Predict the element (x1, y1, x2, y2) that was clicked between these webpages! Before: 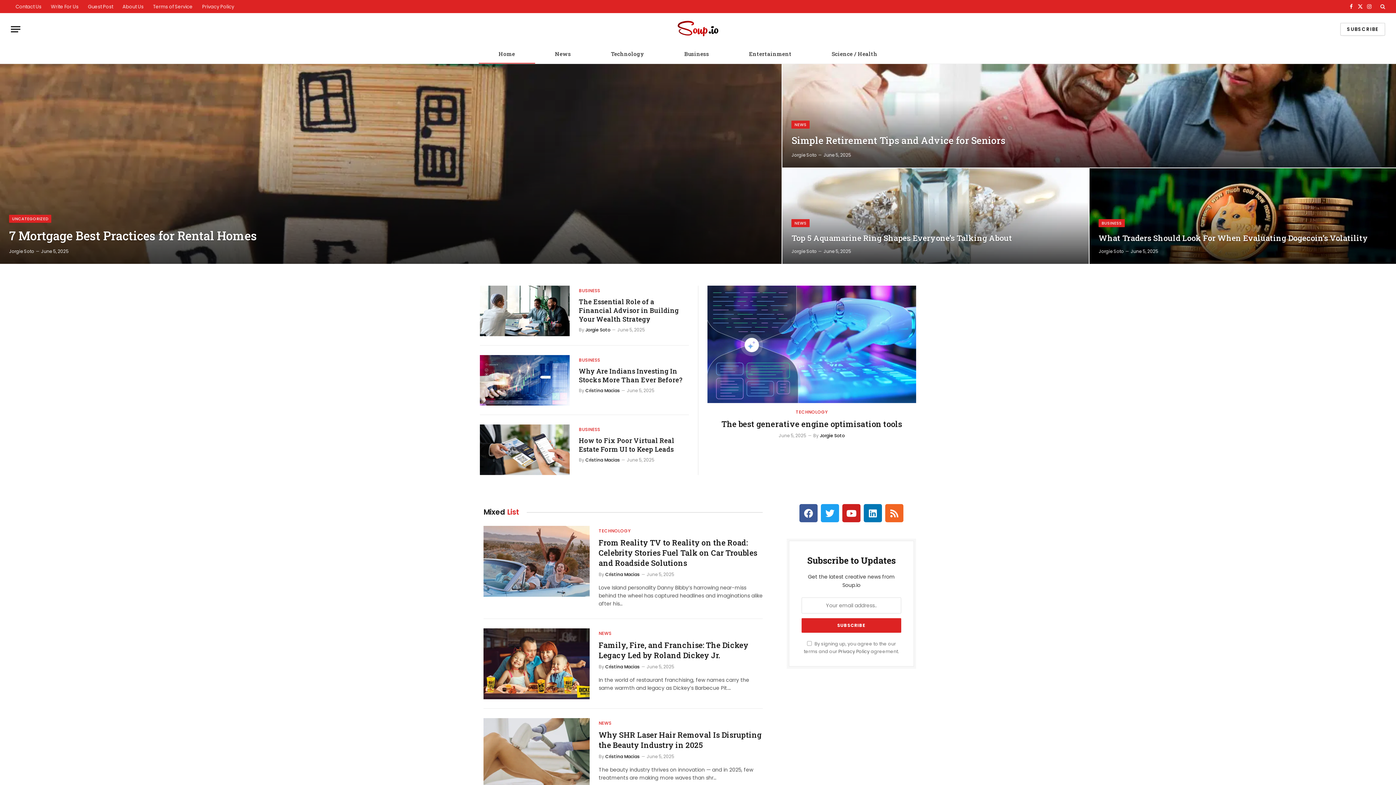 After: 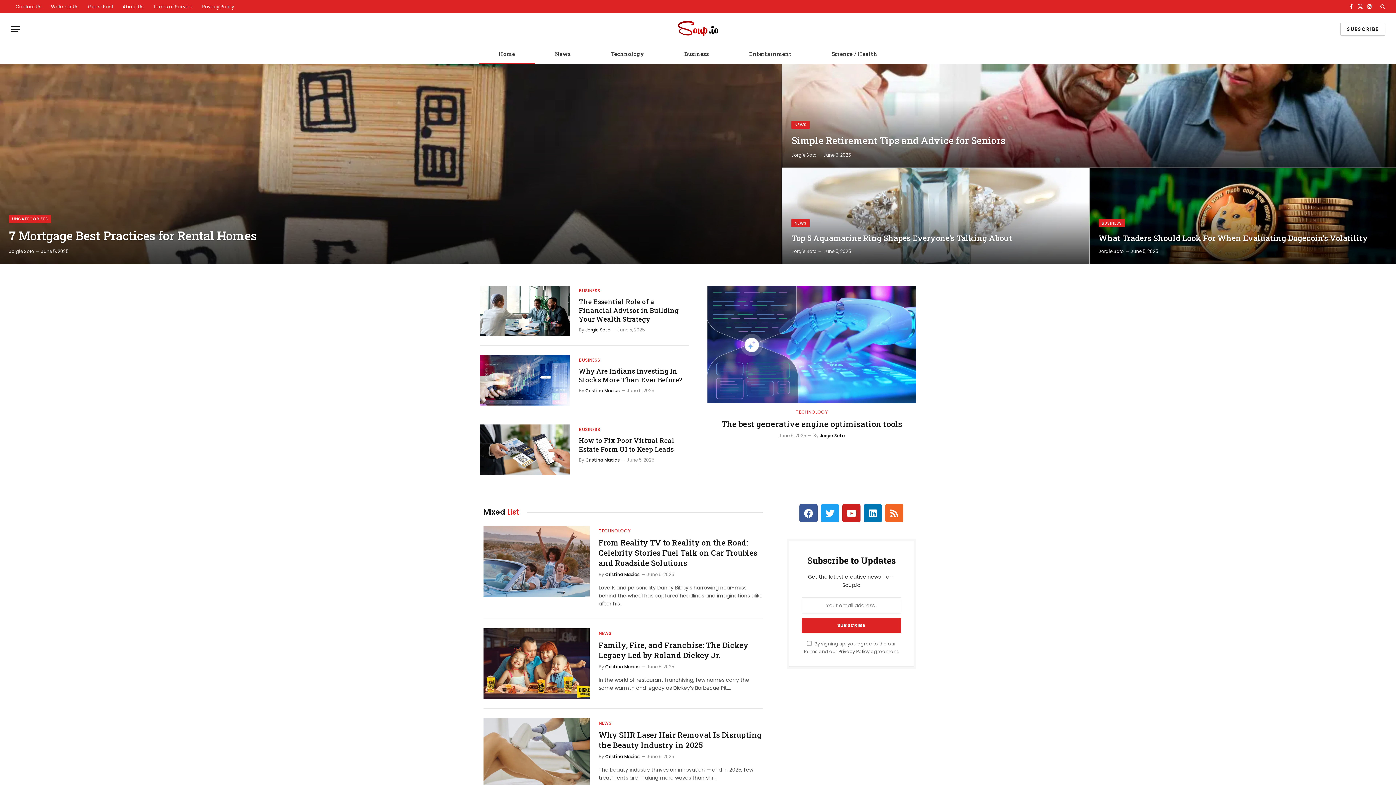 Action: bbox: (478, 44, 535, 63) label: Home